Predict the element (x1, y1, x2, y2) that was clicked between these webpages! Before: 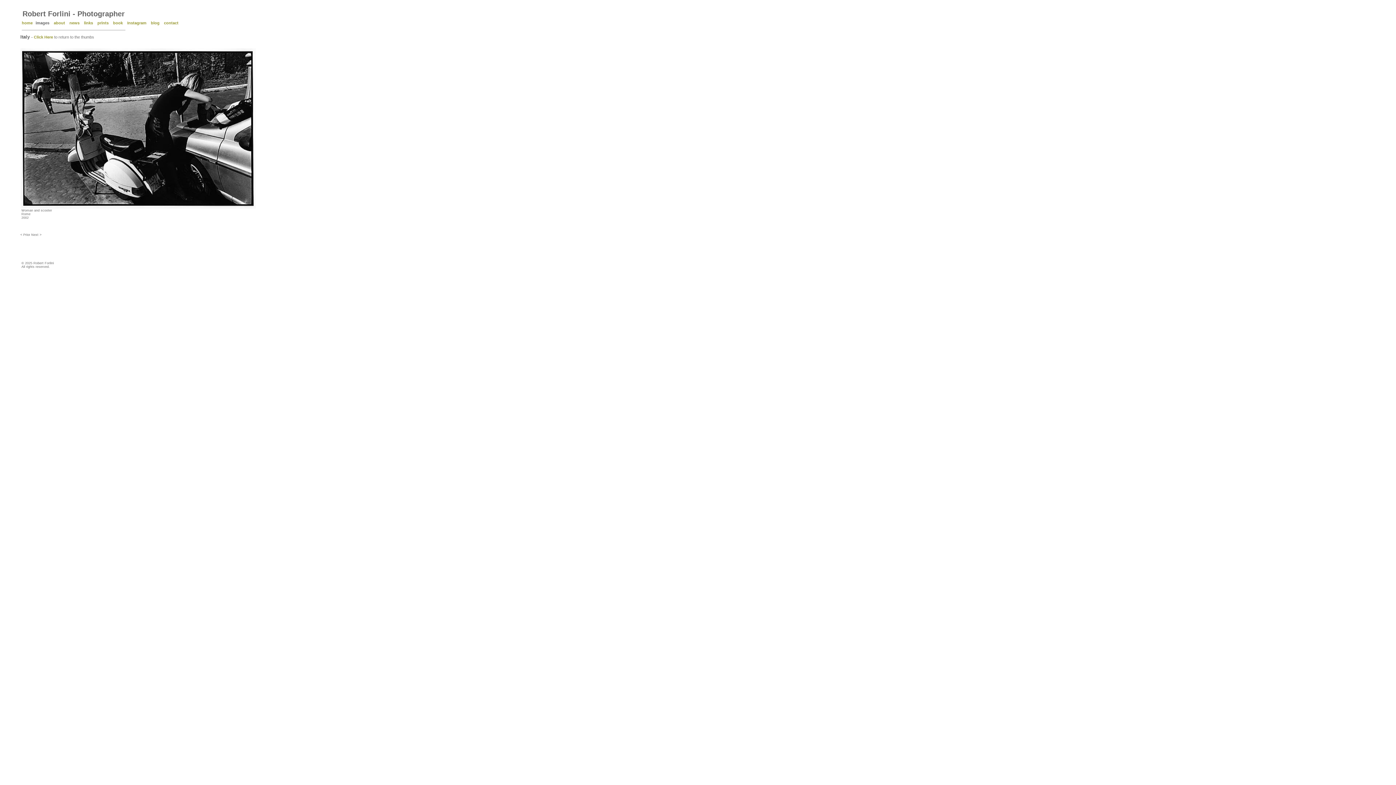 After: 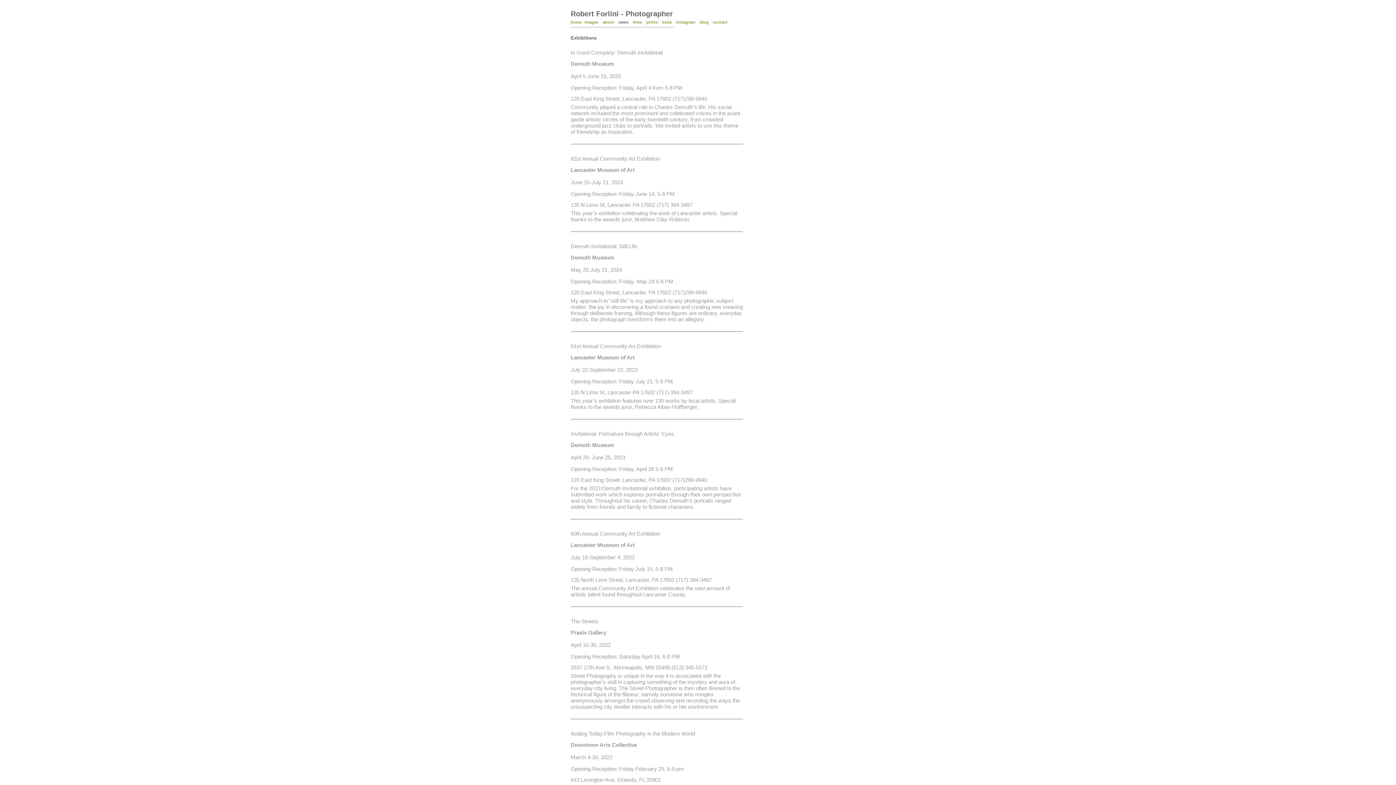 Action: bbox: (69, 20, 79, 25) label: news